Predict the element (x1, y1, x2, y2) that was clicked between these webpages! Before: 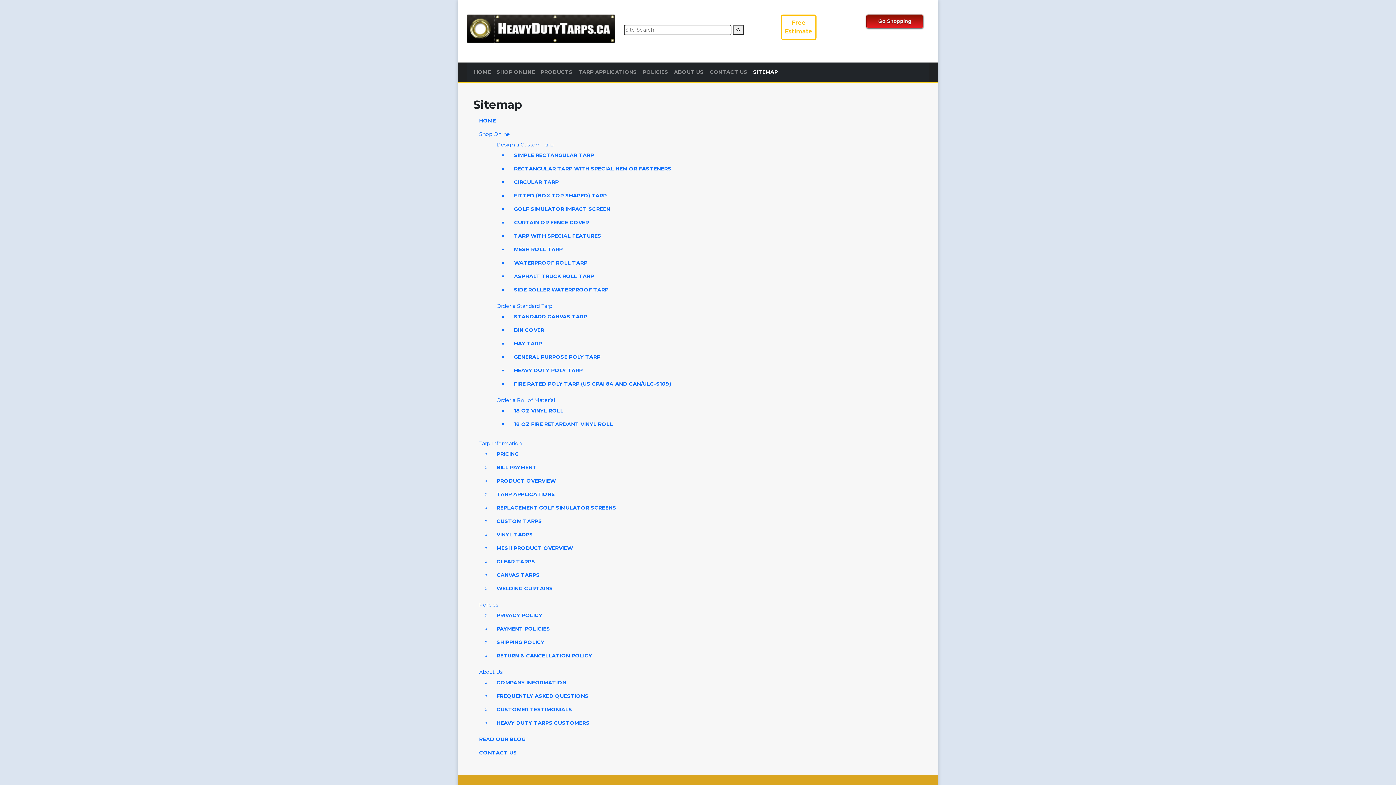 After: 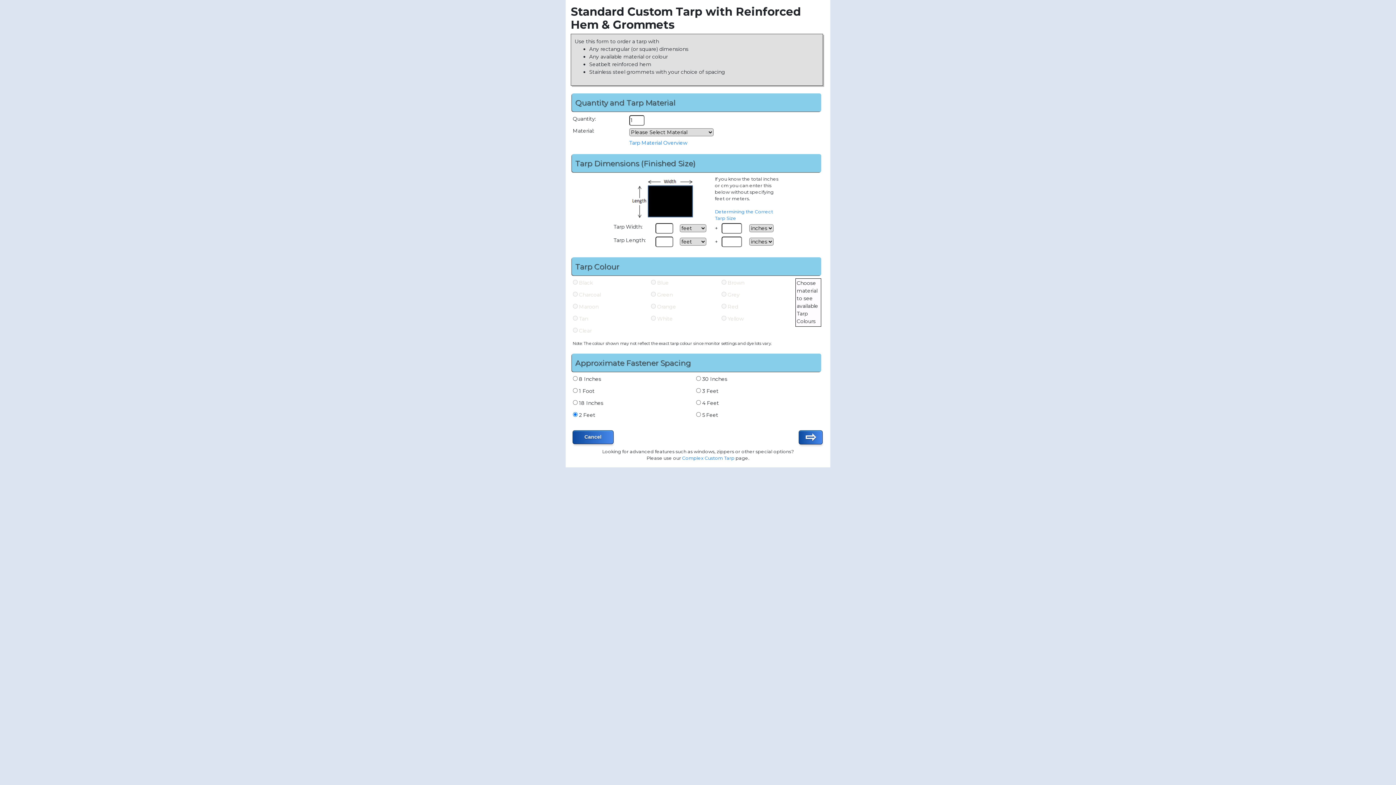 Action: label: SIMPLE RECTANGULAR TARP bbox: (508, 148, 911, 162)